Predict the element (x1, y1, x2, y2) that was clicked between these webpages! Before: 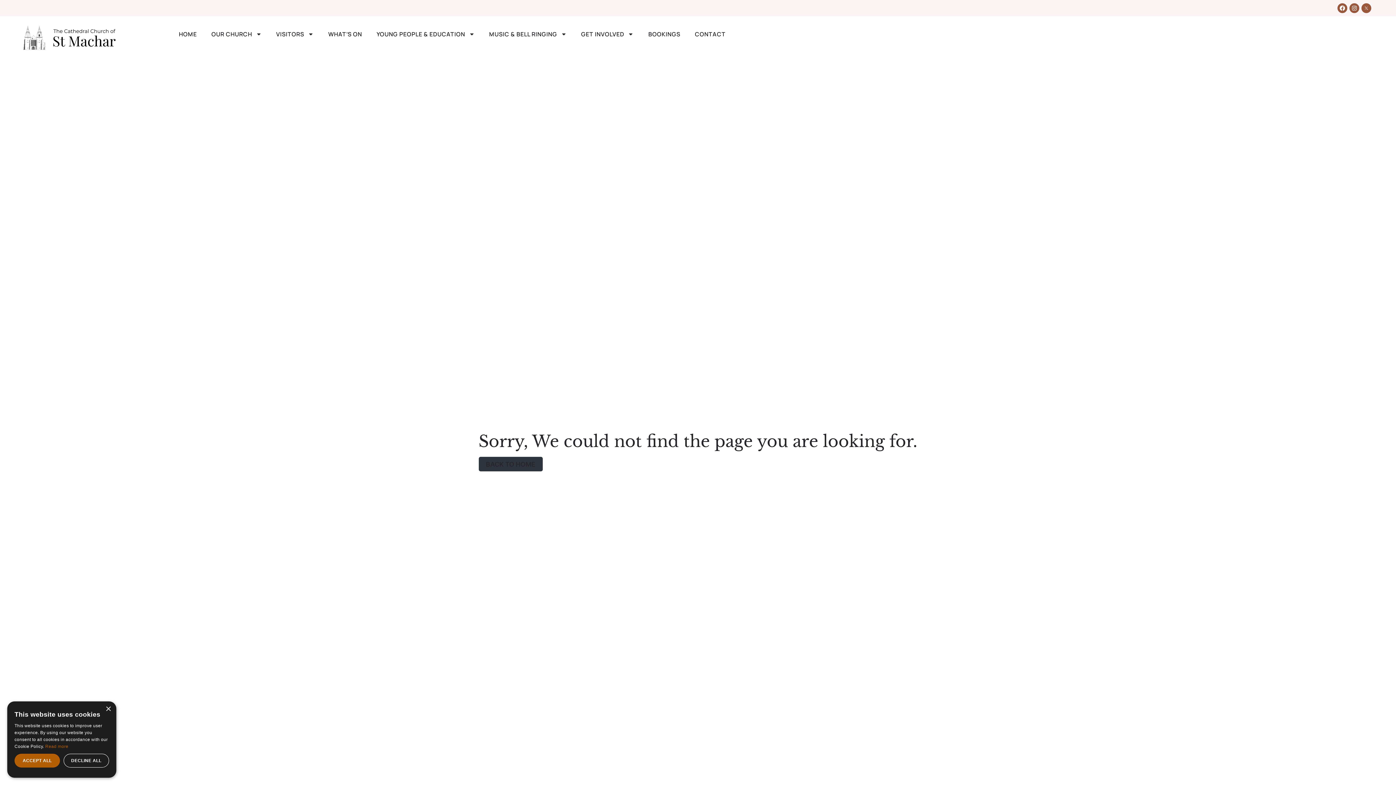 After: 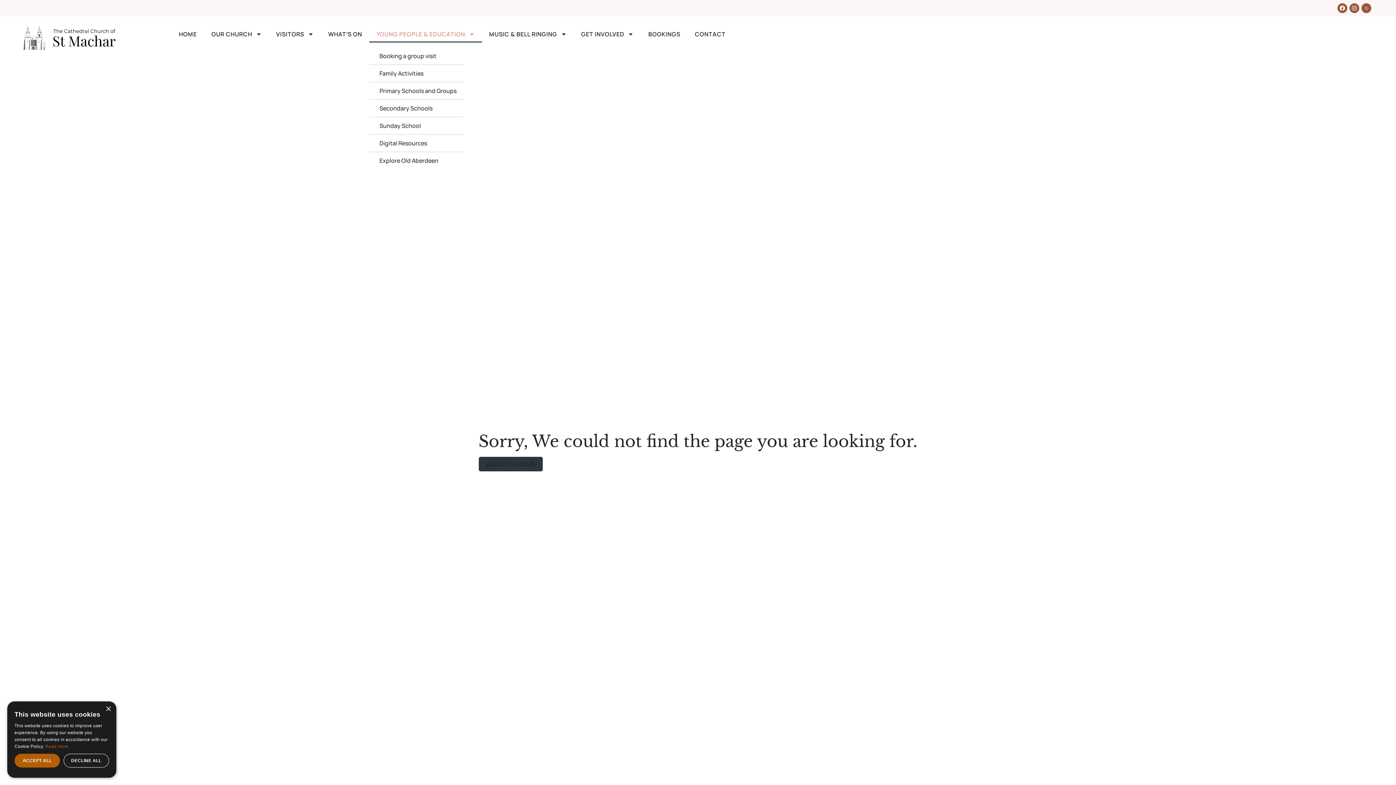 Action: bbox: (369, 25, 482, 42) label: YOUNG PEOPLE & EDUCATION